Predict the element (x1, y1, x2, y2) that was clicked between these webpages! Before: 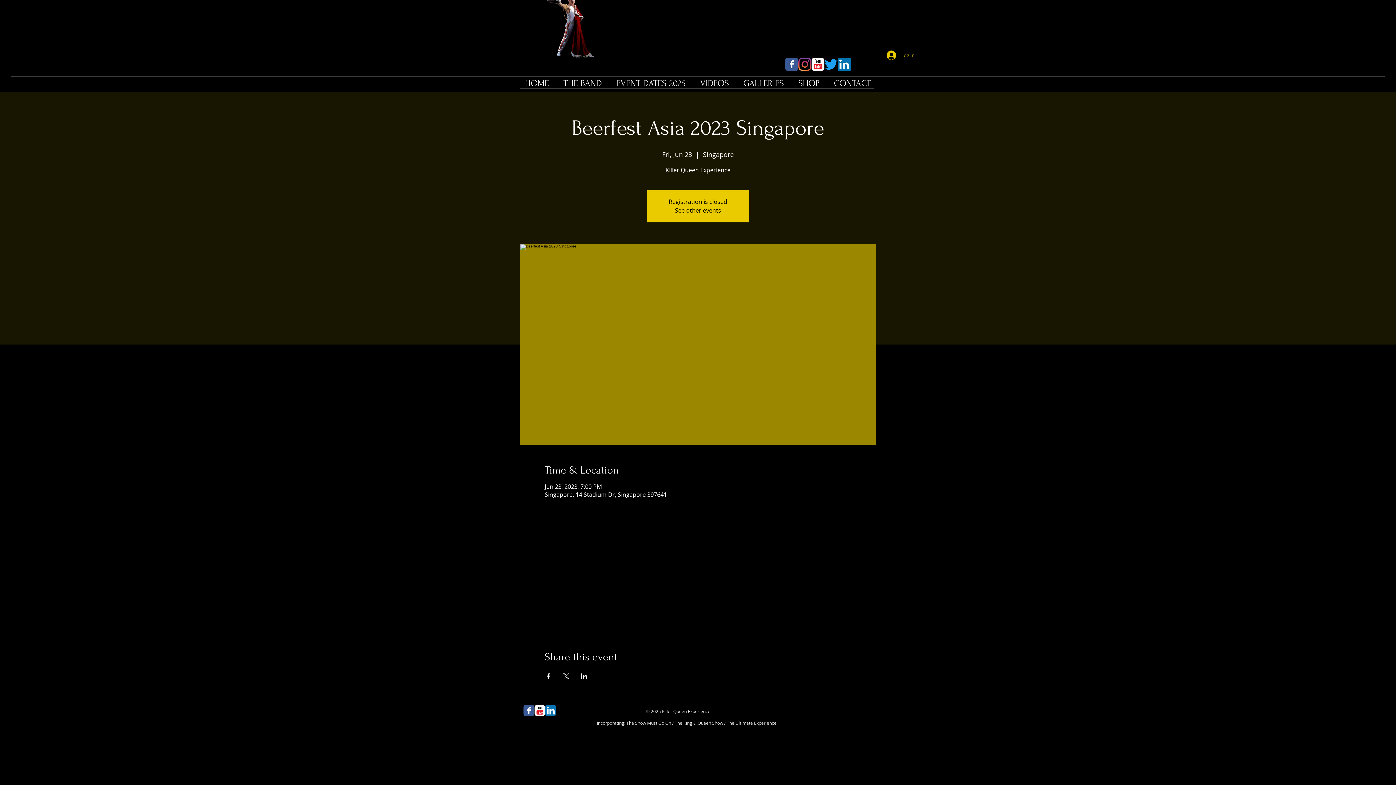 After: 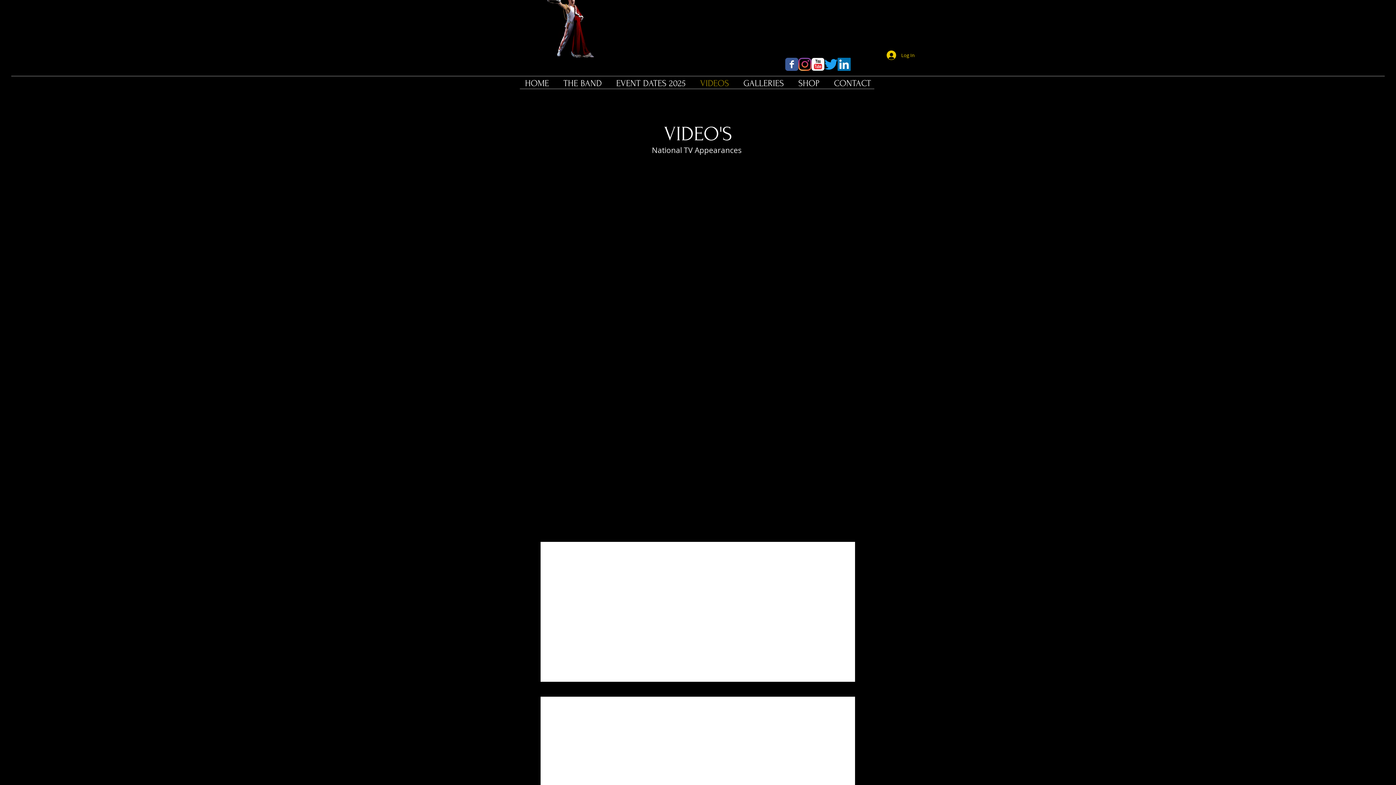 Action: label: VIDEOS bbox: (693, 76, 736, 90)